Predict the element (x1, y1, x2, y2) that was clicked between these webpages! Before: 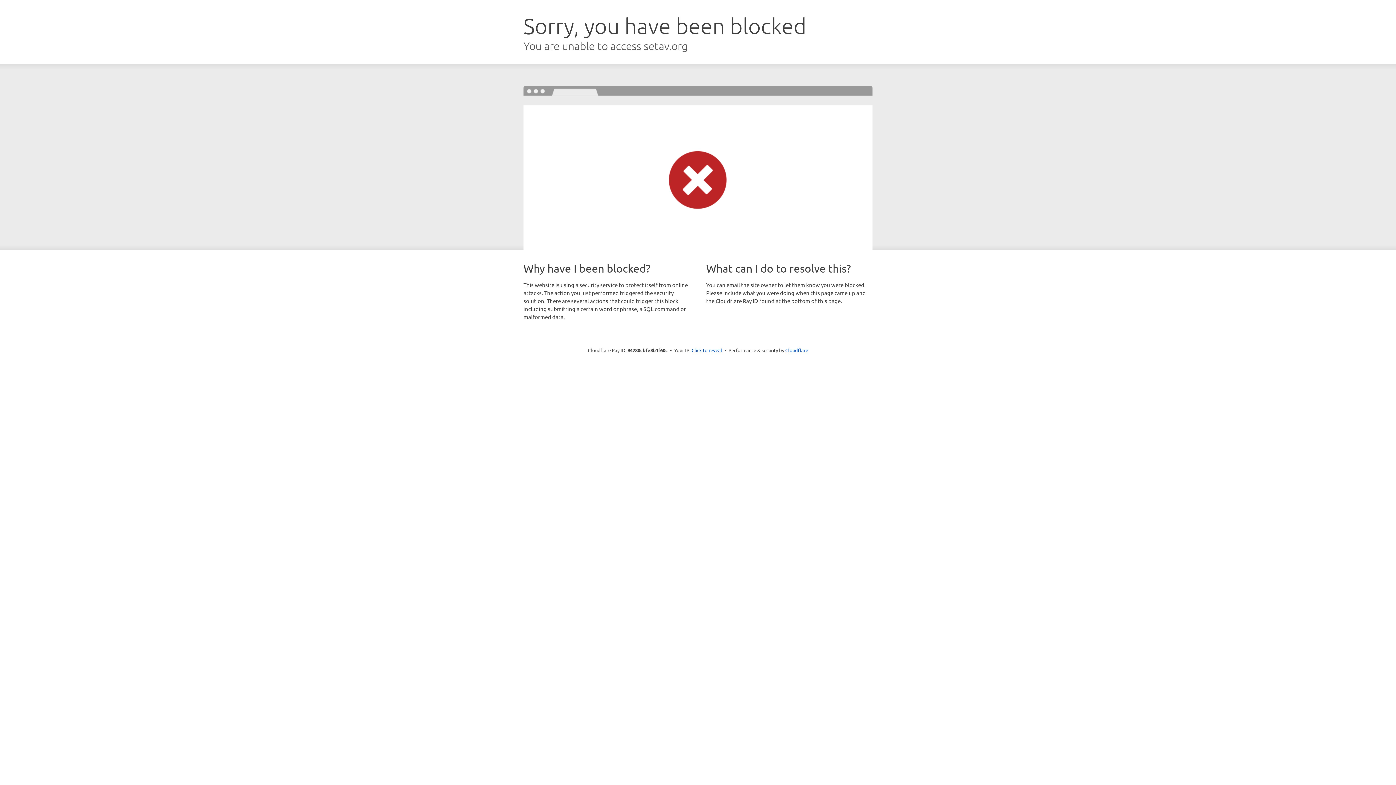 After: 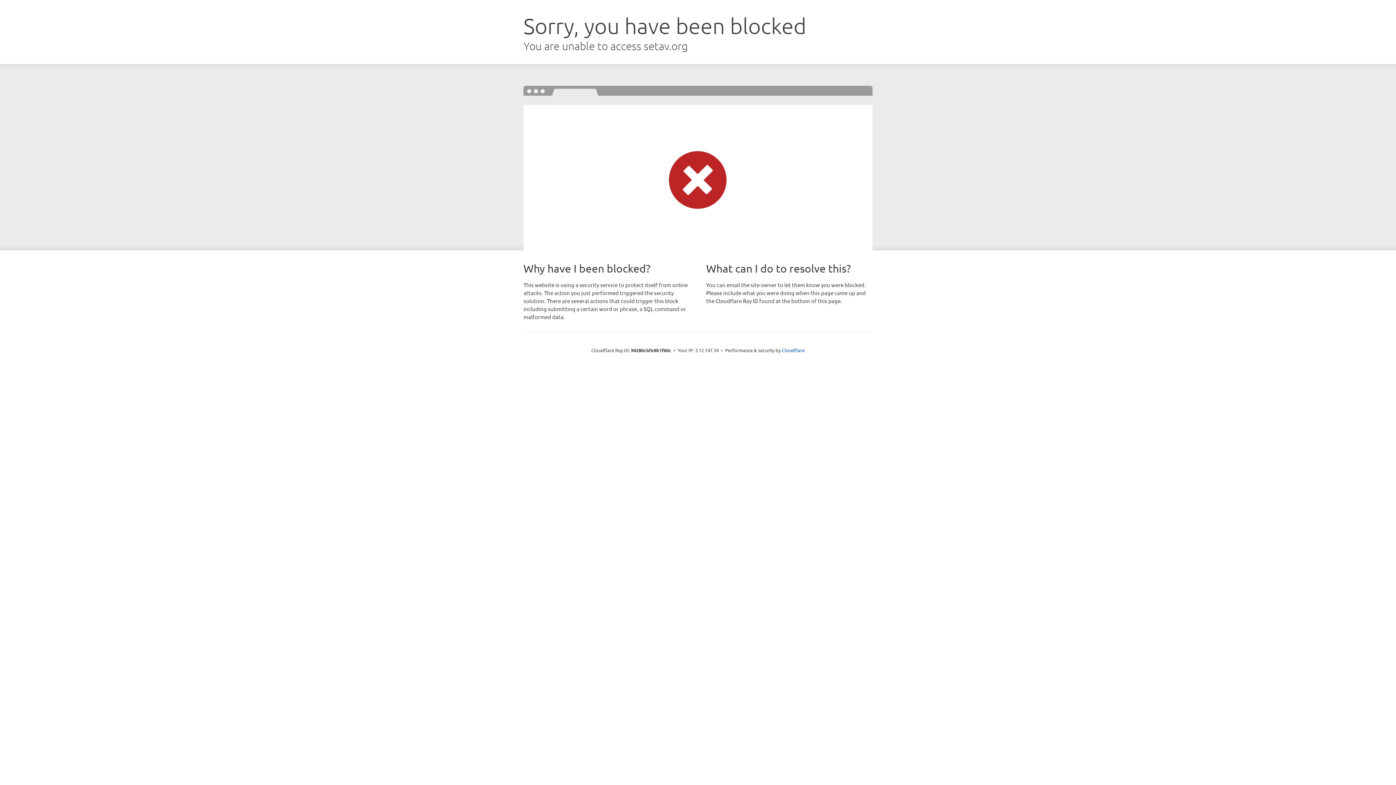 Action: label: Click to reveal bbox: (691, 346, 722, 353)